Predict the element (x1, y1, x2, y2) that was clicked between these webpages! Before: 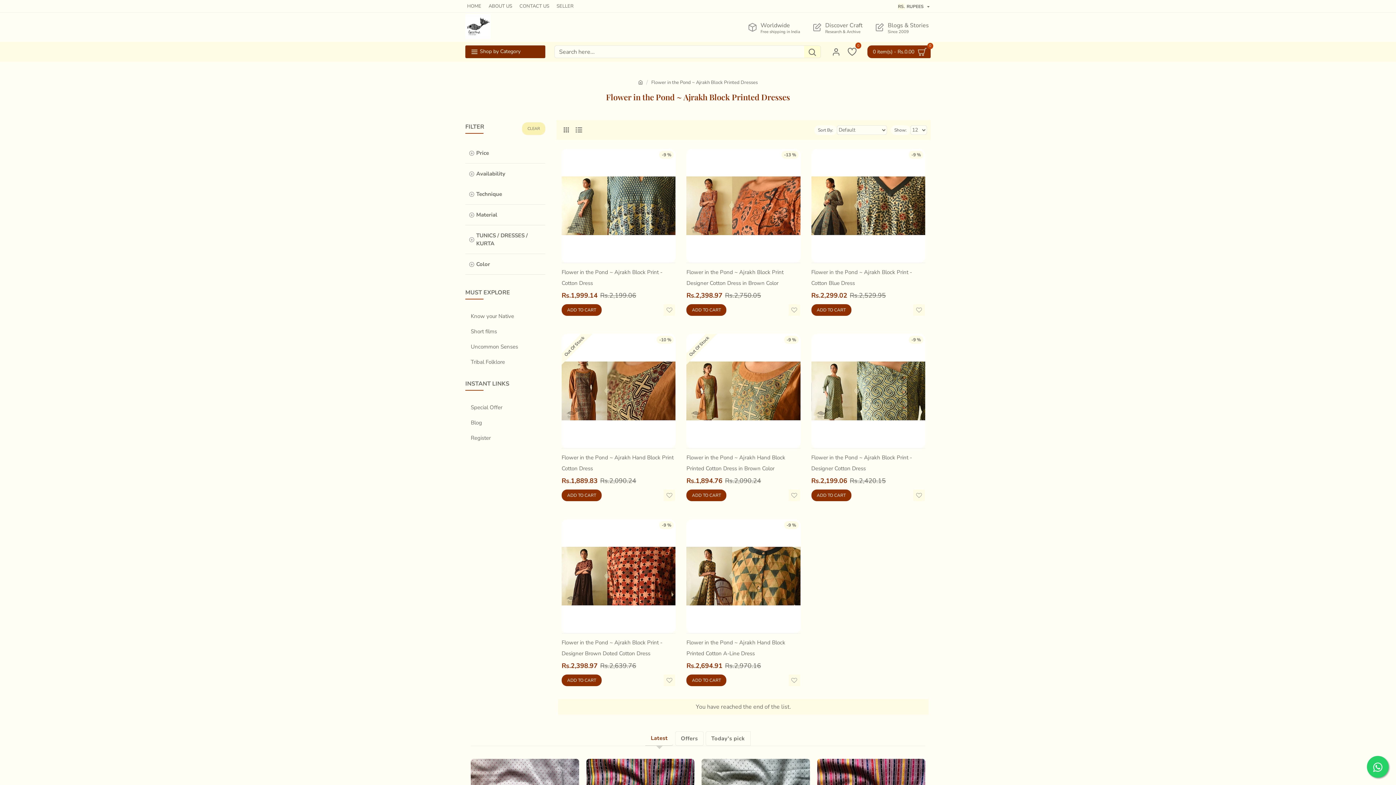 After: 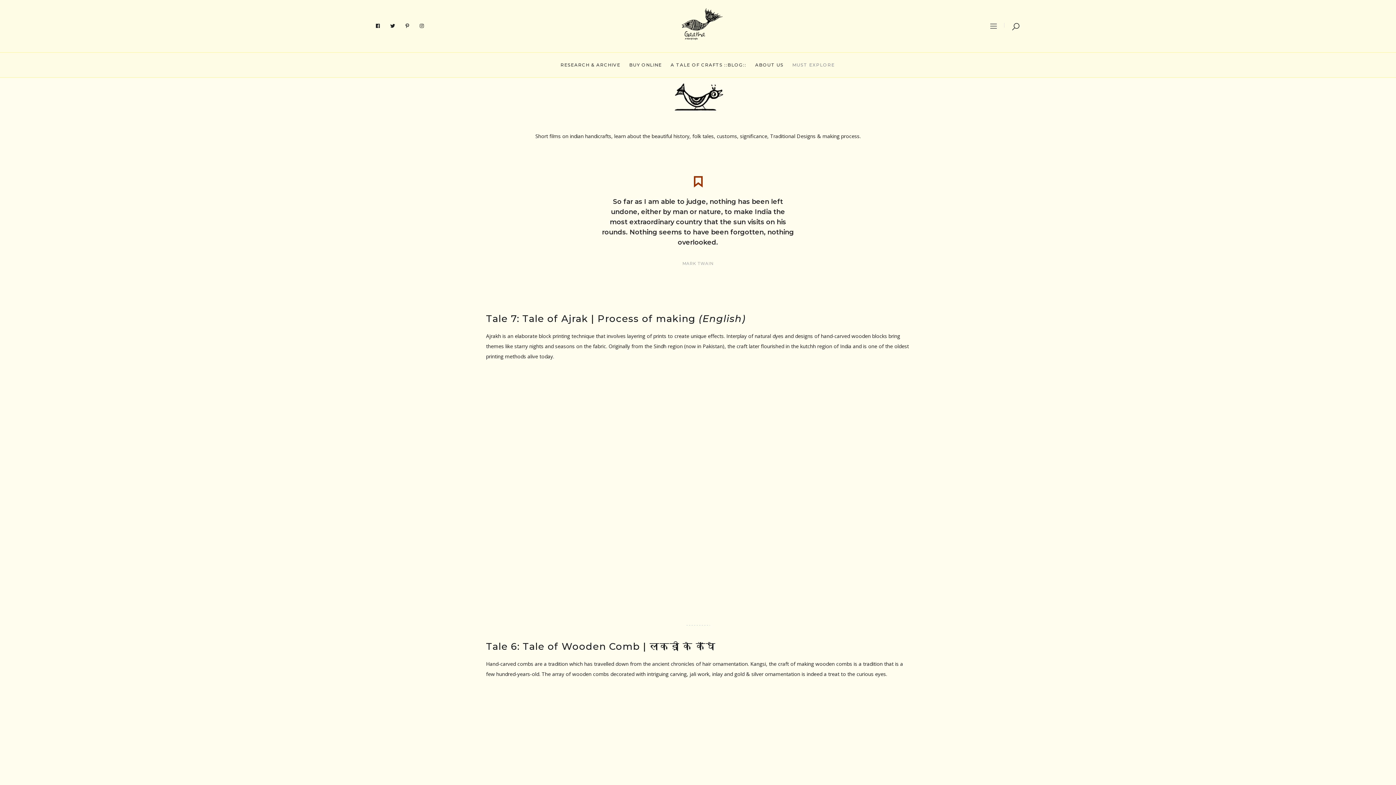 Action: label: Short films bbox: (465, 324, 545, 339)